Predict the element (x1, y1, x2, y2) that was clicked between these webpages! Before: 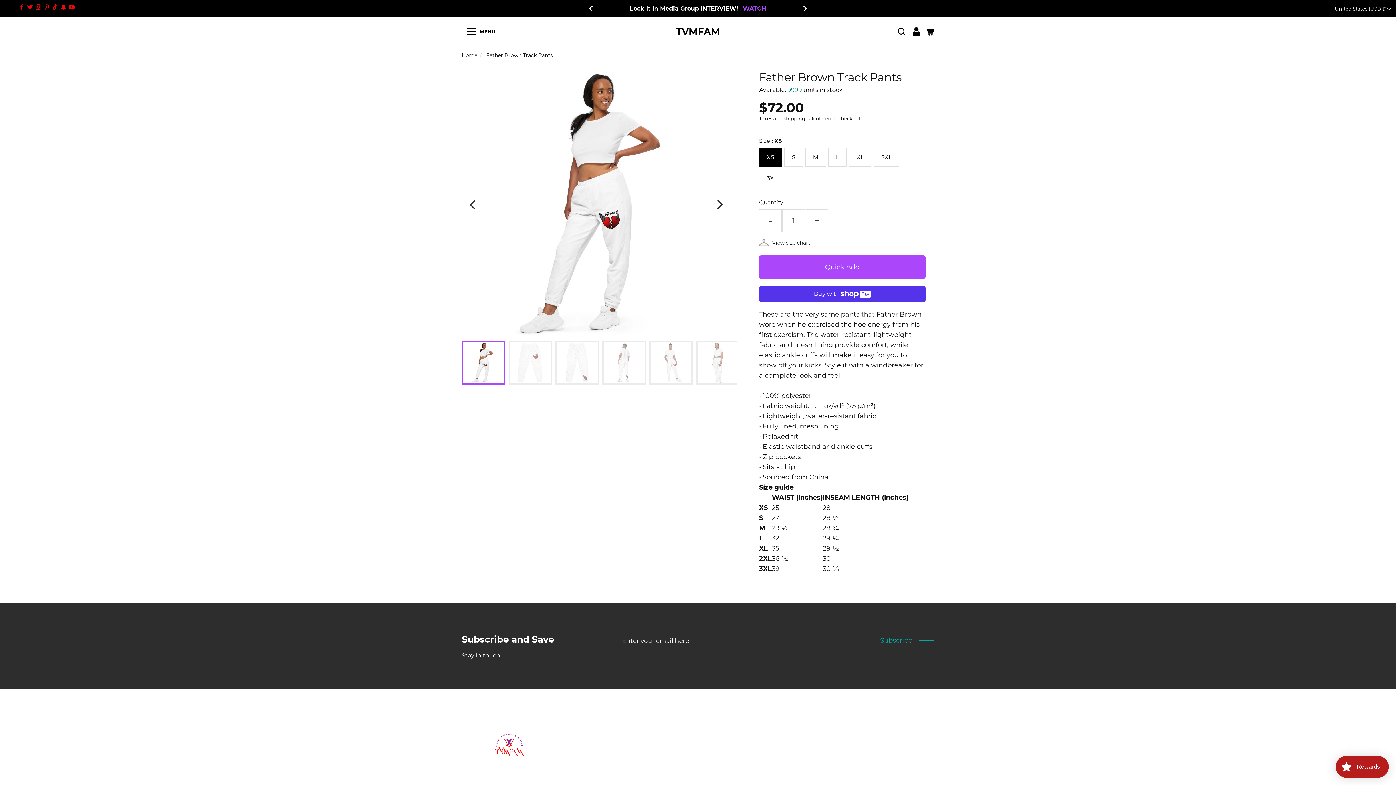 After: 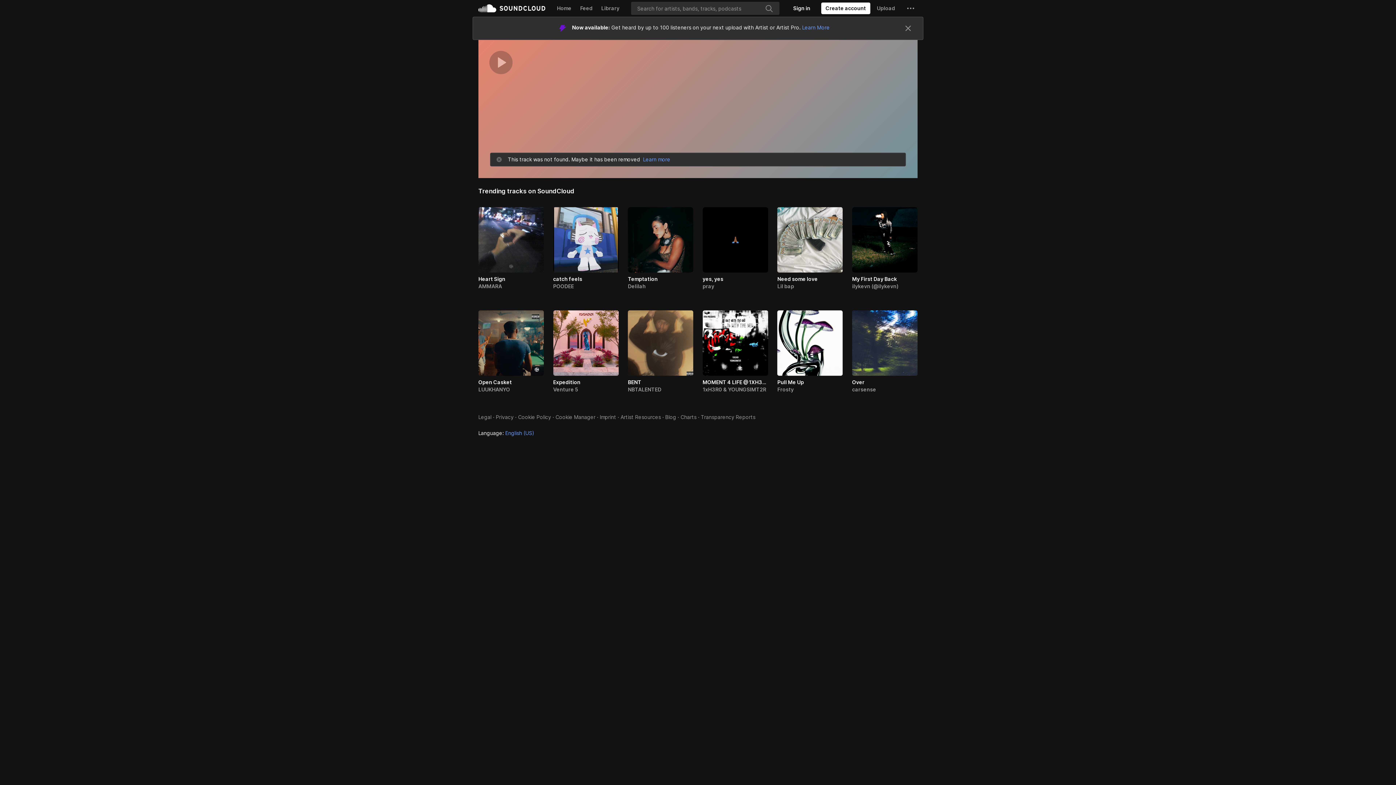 Action: label: Single bbox: (714, 5, 733, 12)